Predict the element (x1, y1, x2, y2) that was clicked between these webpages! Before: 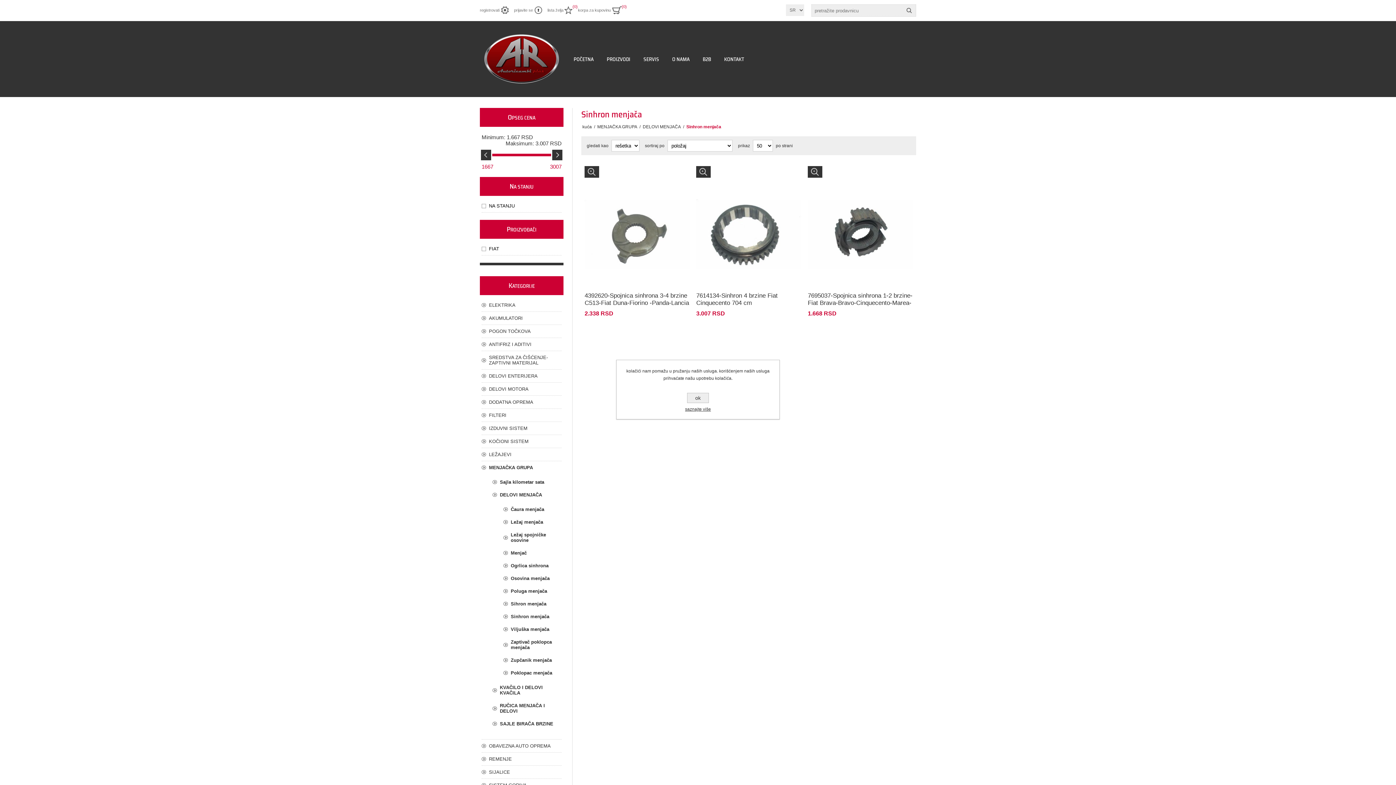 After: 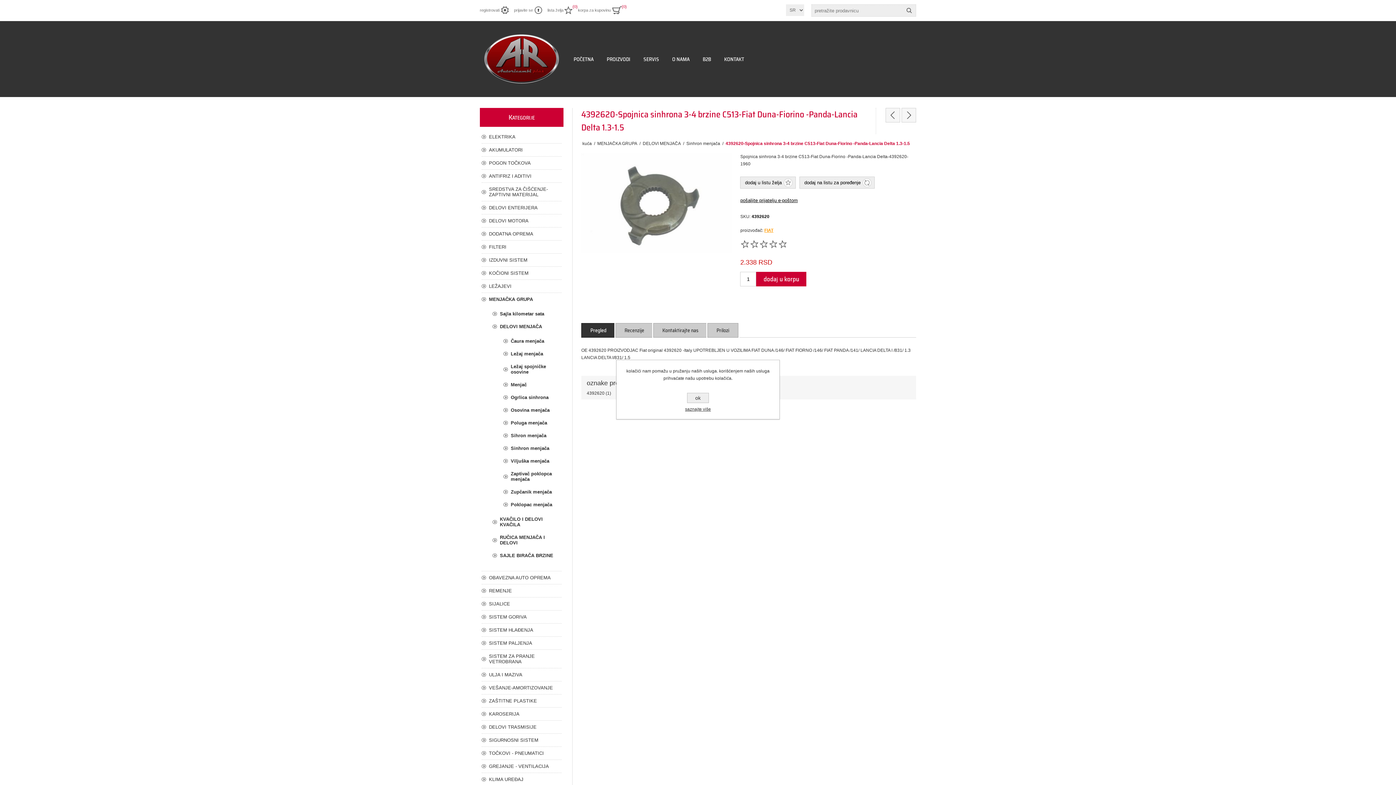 Action: bbox: (585, 166, 689, 270)